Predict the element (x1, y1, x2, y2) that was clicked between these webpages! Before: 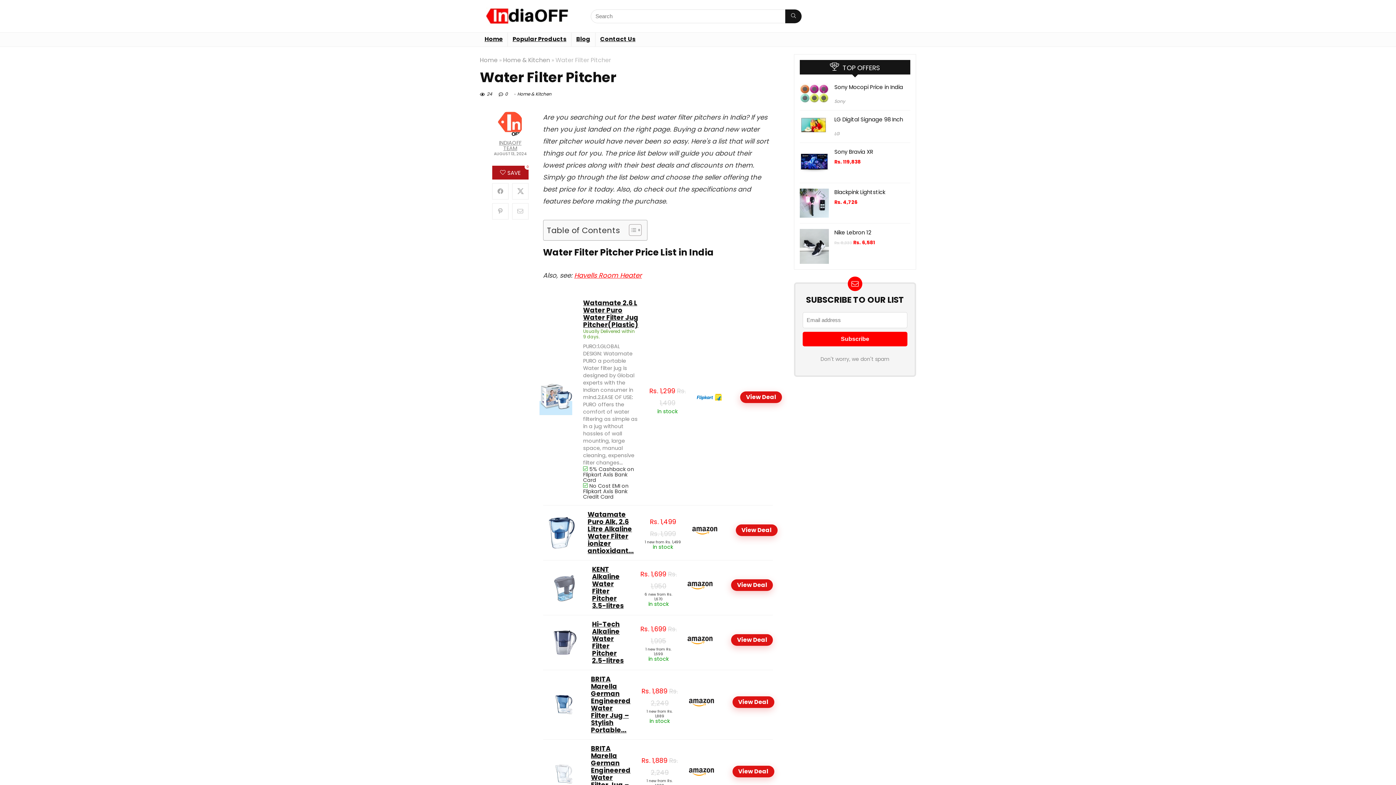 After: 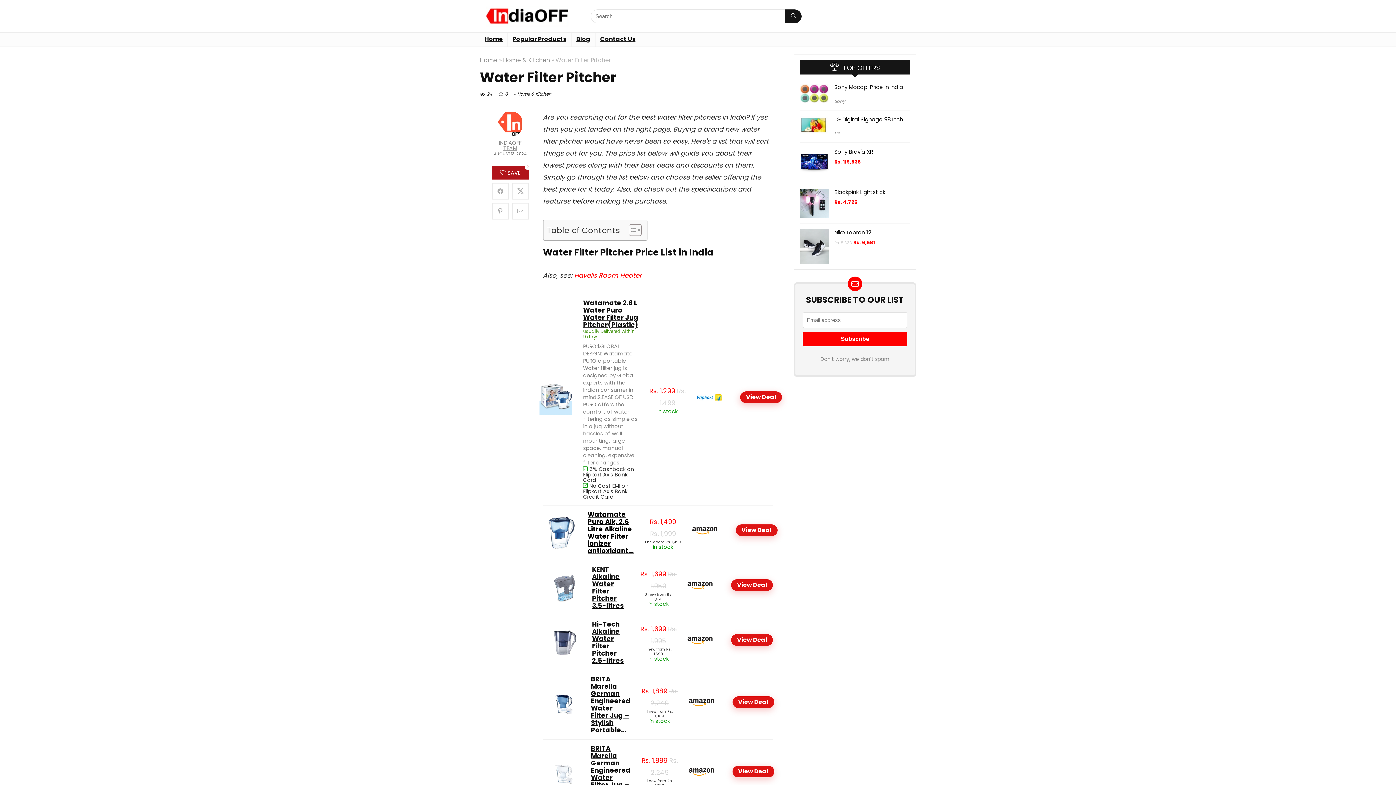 Action: label: Watamate Puro Alk, 2.6 Litre Alkaline Water Filter ionizer antioxidant... bbox: (587, 510, 634, 555)